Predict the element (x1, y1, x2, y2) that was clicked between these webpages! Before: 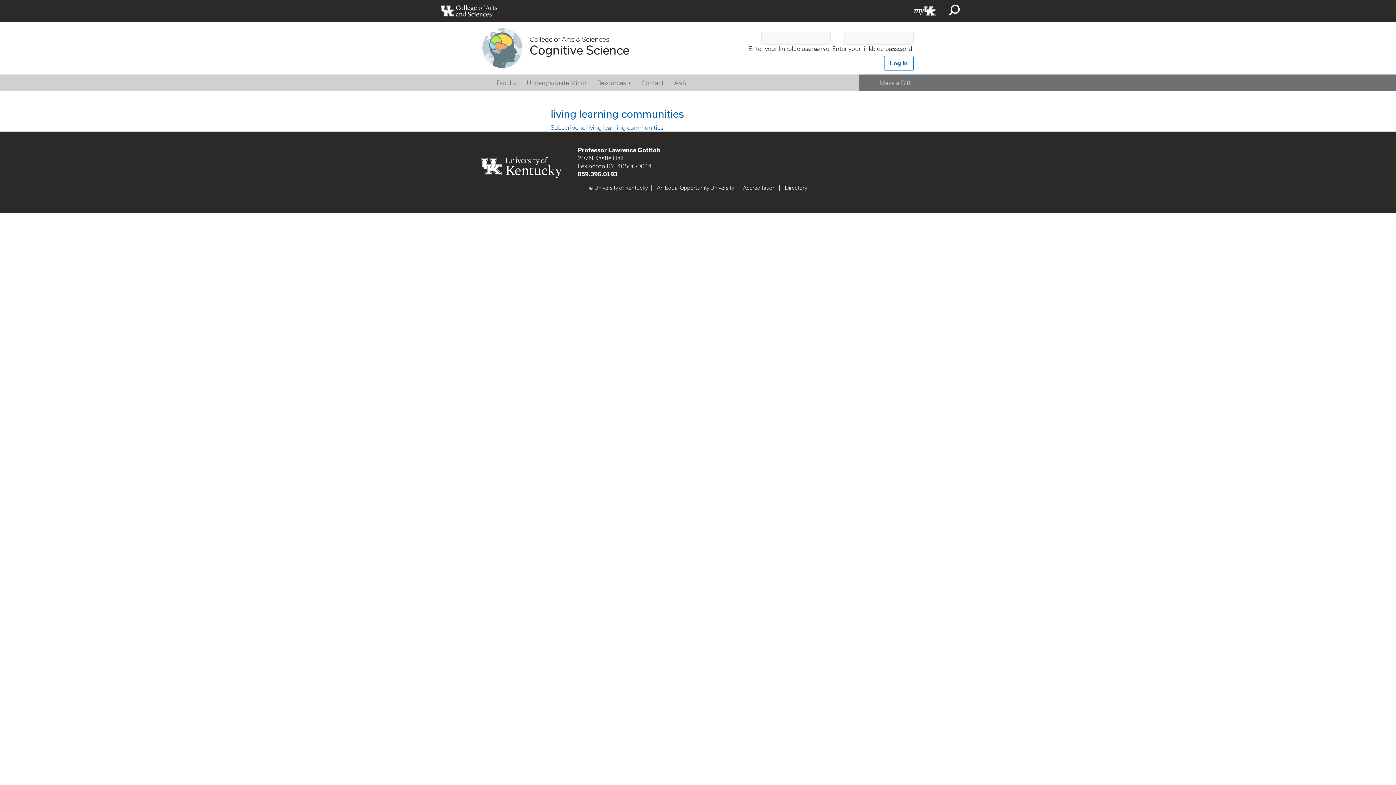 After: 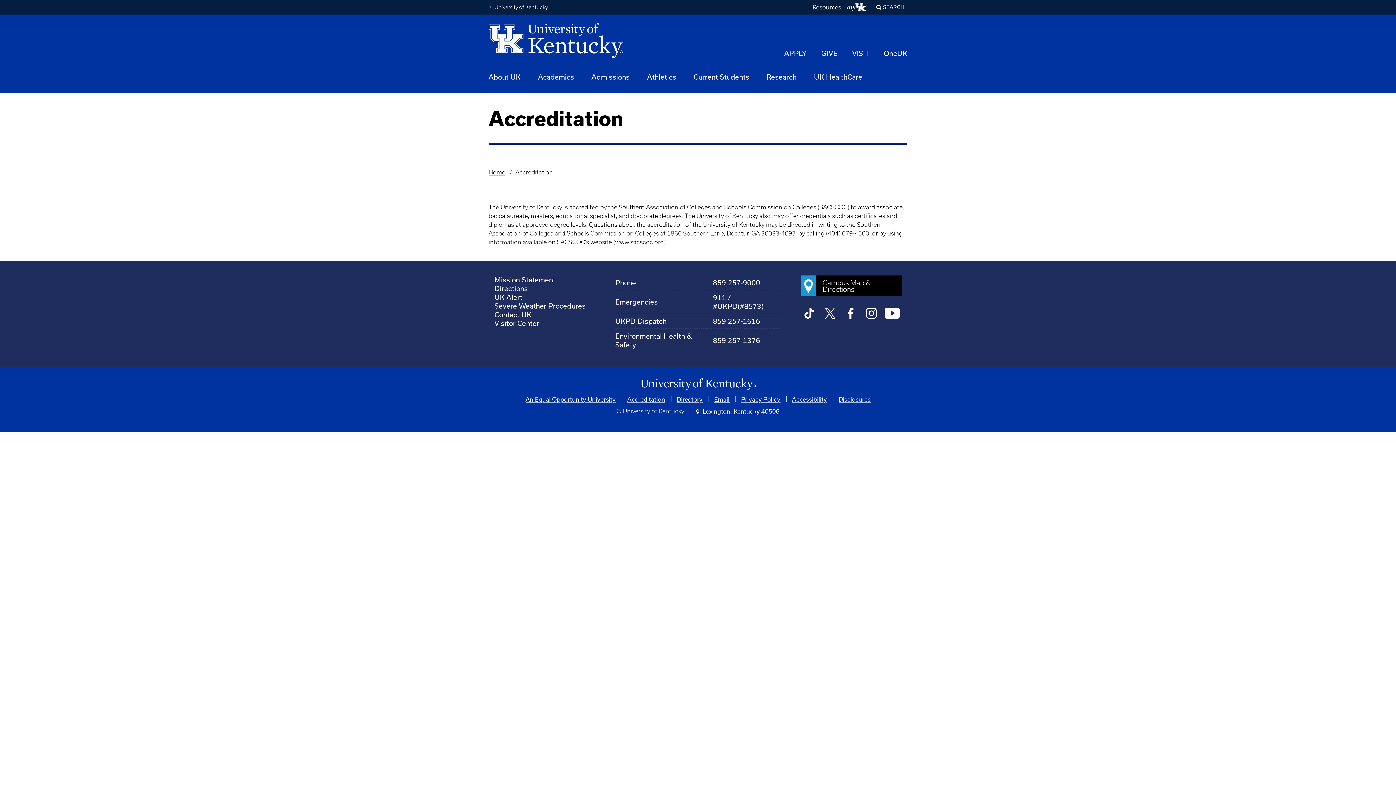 Action: label: Accreditation bbox: (743, 185, 776, 190)